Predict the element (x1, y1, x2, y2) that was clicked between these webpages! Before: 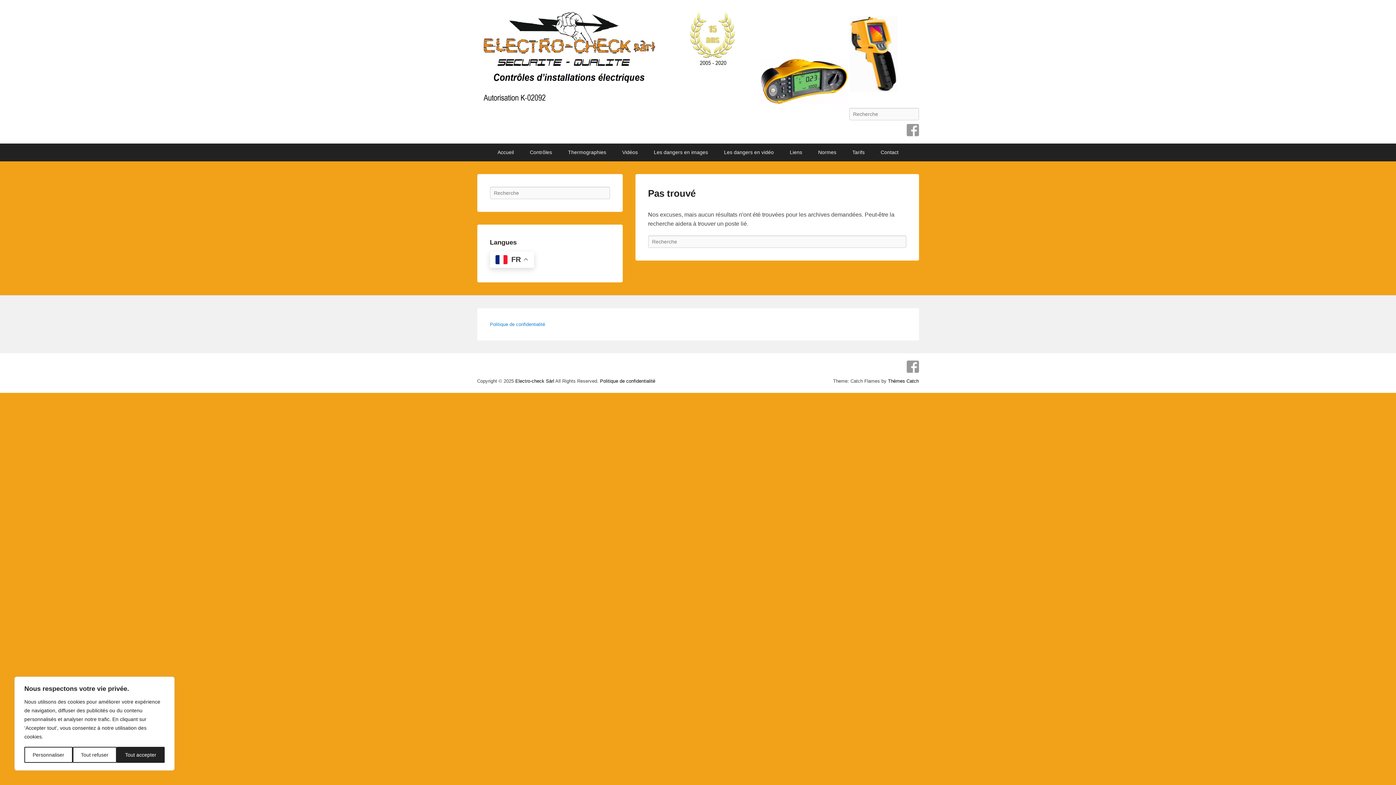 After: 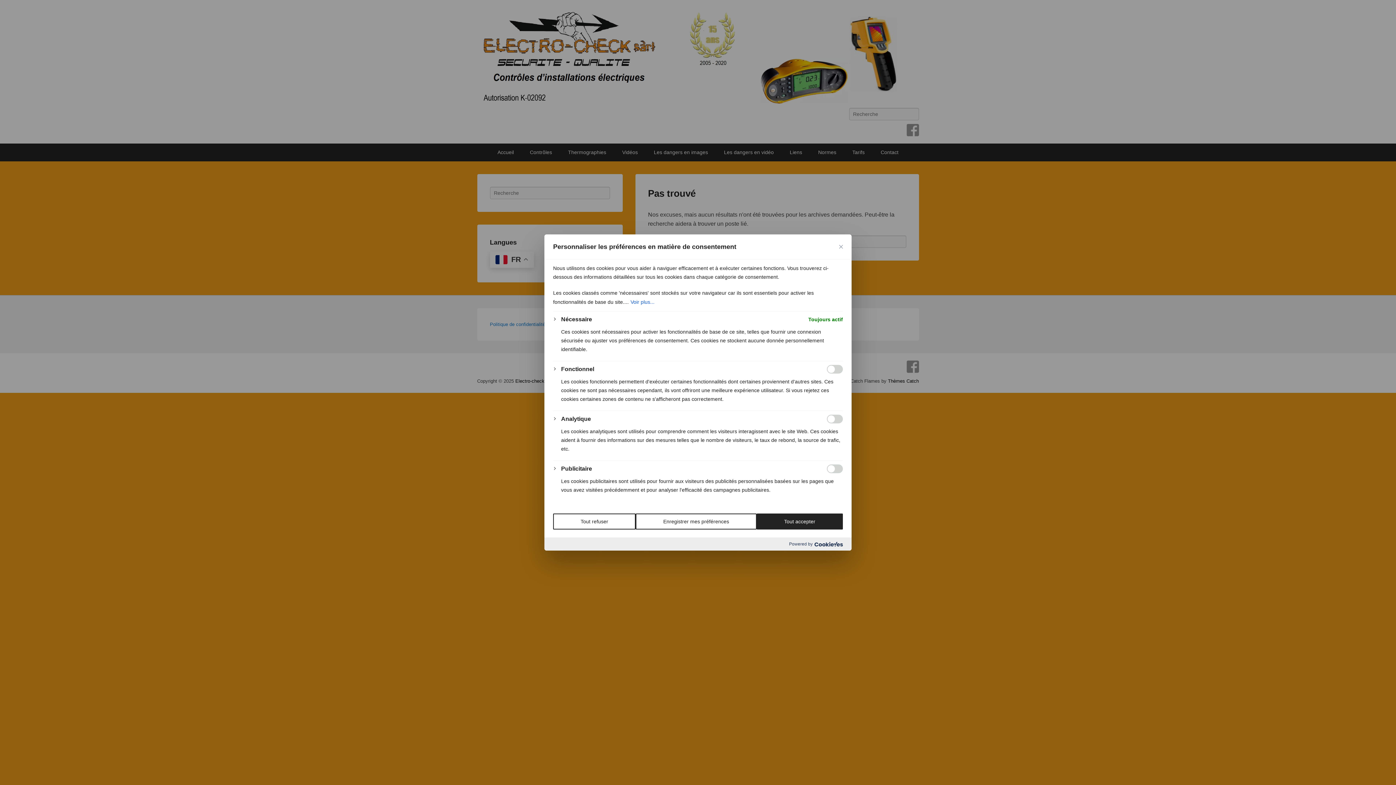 Action: label: Personnaliser bbox: (24, 747, 72, 763)